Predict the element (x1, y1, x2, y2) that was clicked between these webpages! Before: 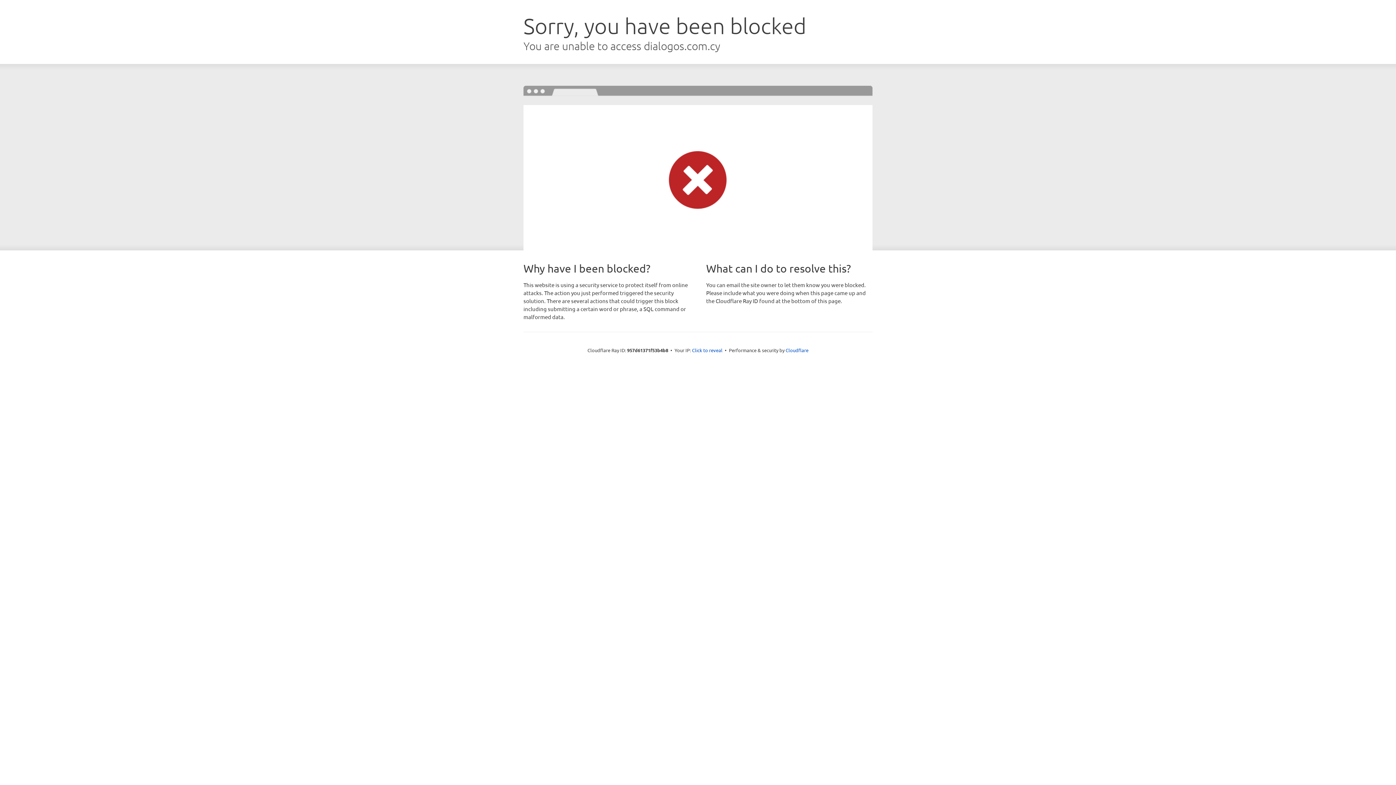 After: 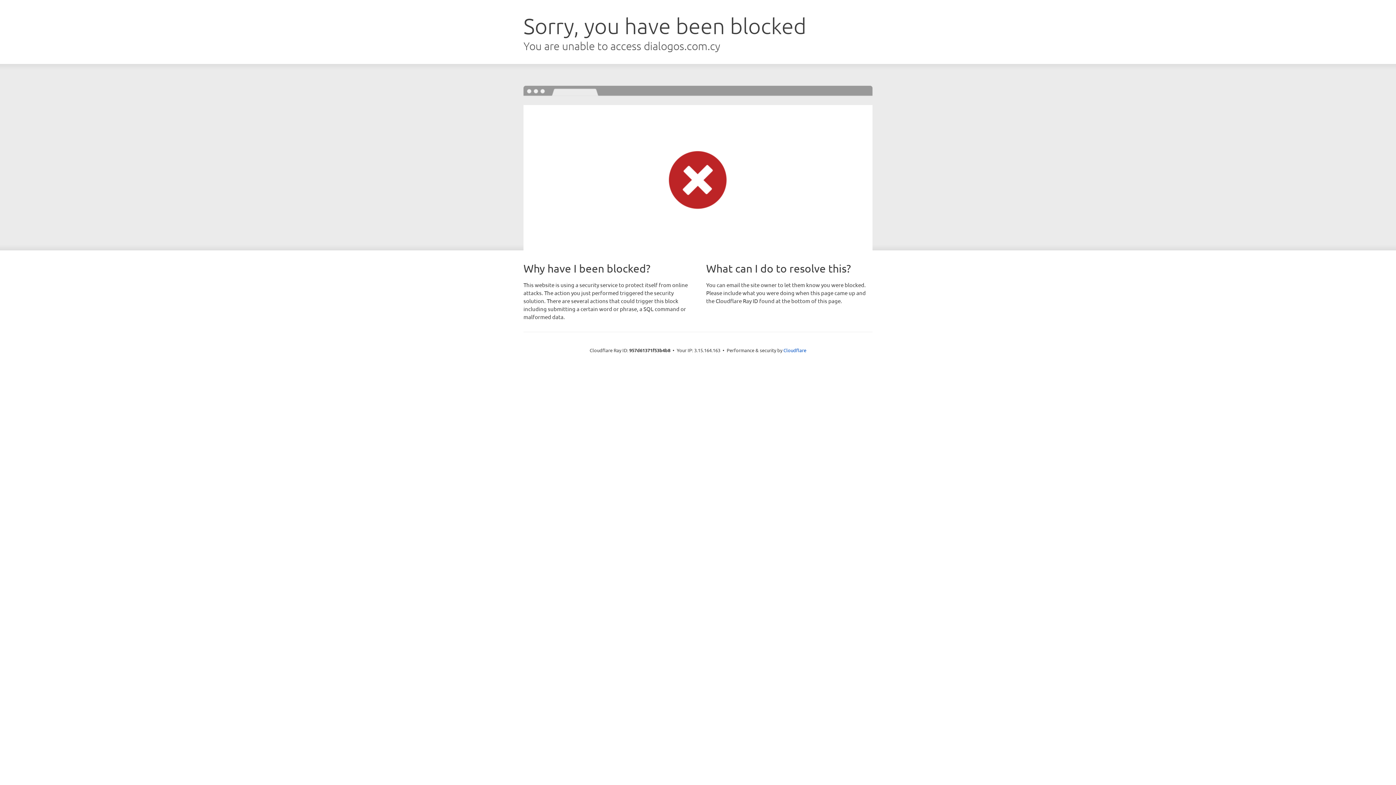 Action: label: Click to reveal bbox: (692, 346, 722, 353)